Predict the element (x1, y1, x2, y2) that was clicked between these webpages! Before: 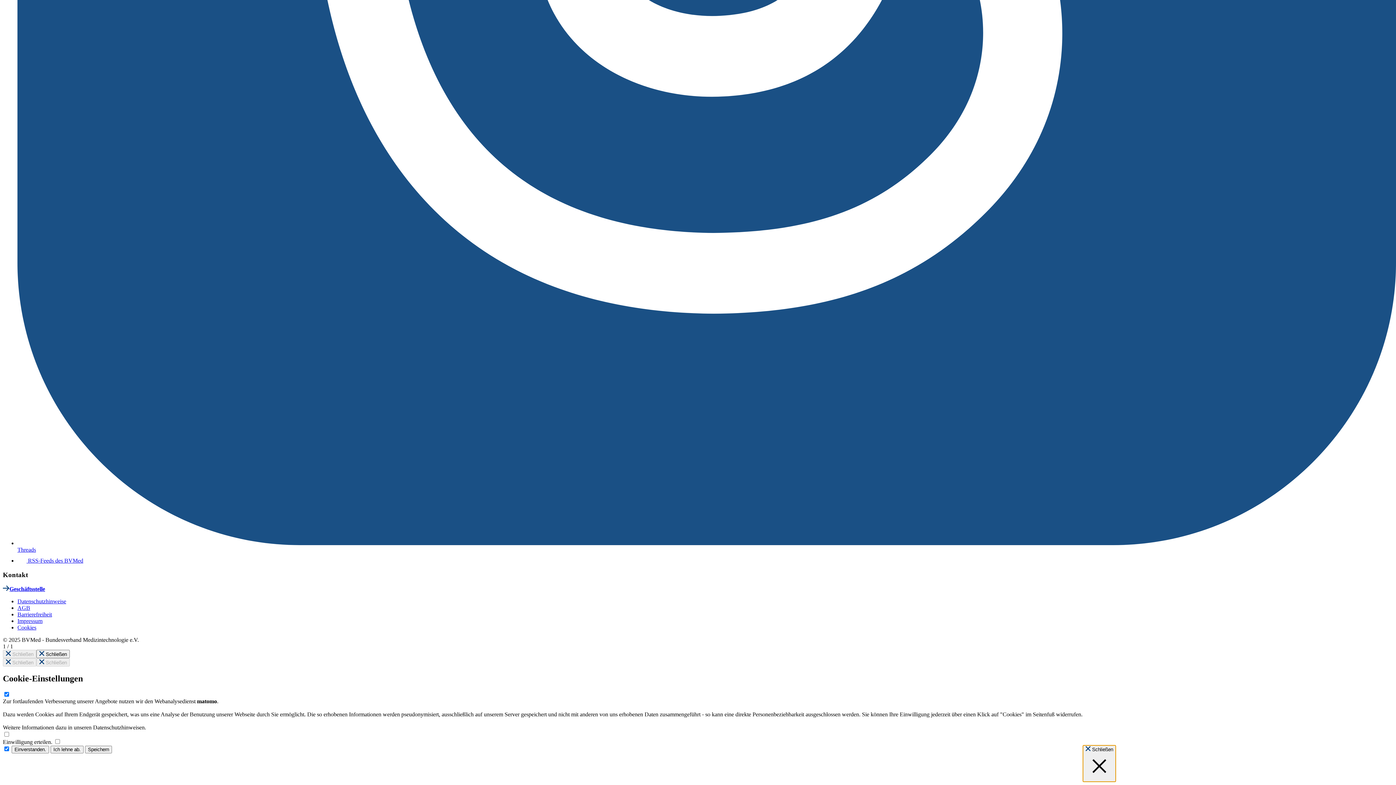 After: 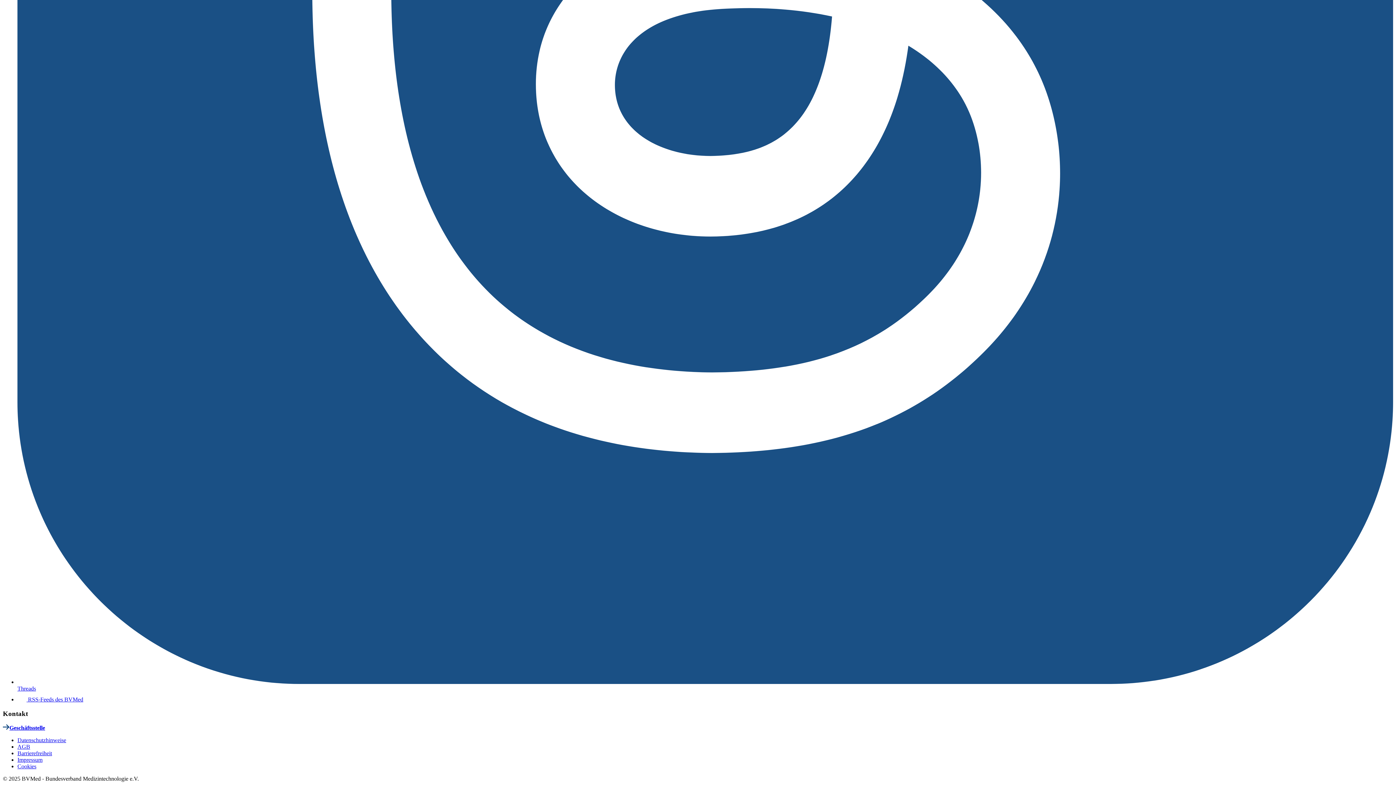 Action: bbox: (85, 746, 112, 753) label: Speichern